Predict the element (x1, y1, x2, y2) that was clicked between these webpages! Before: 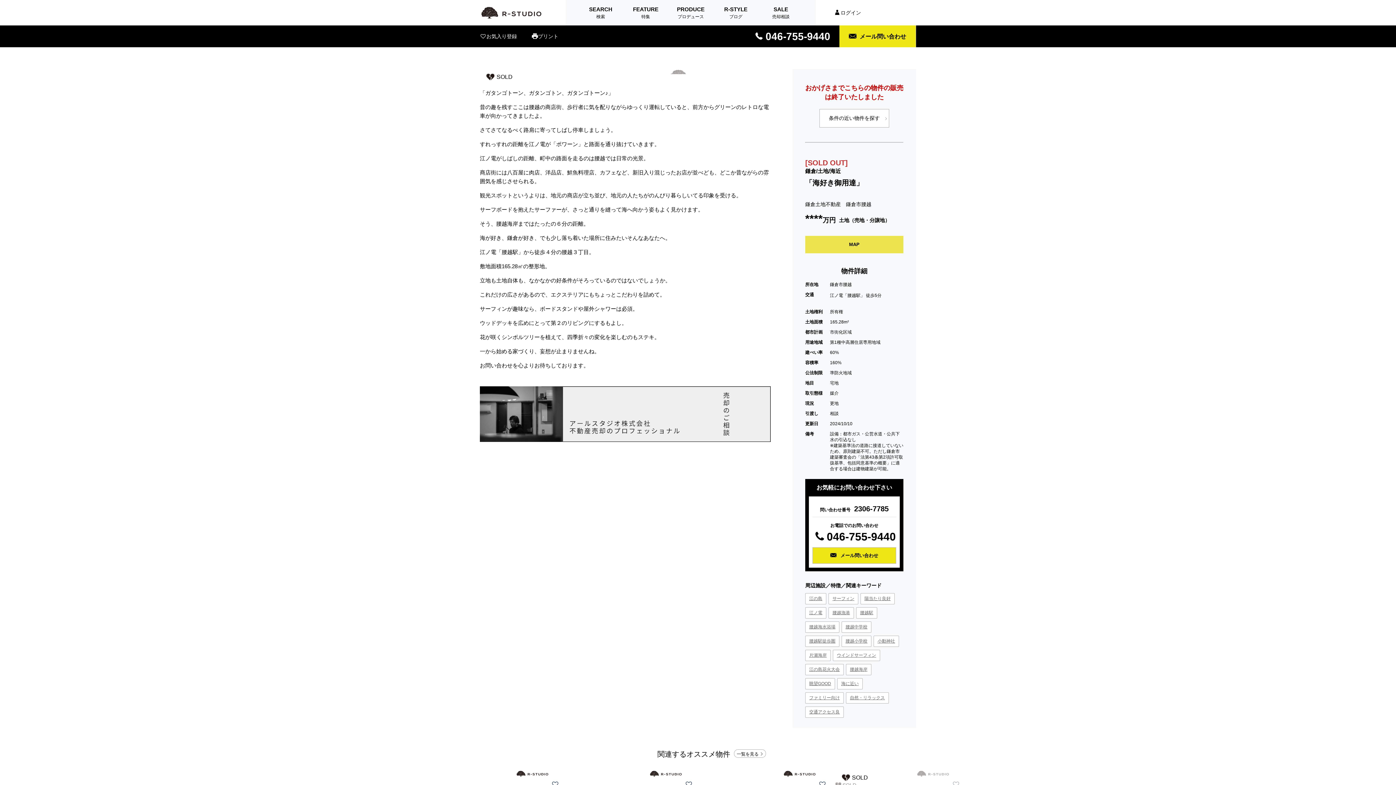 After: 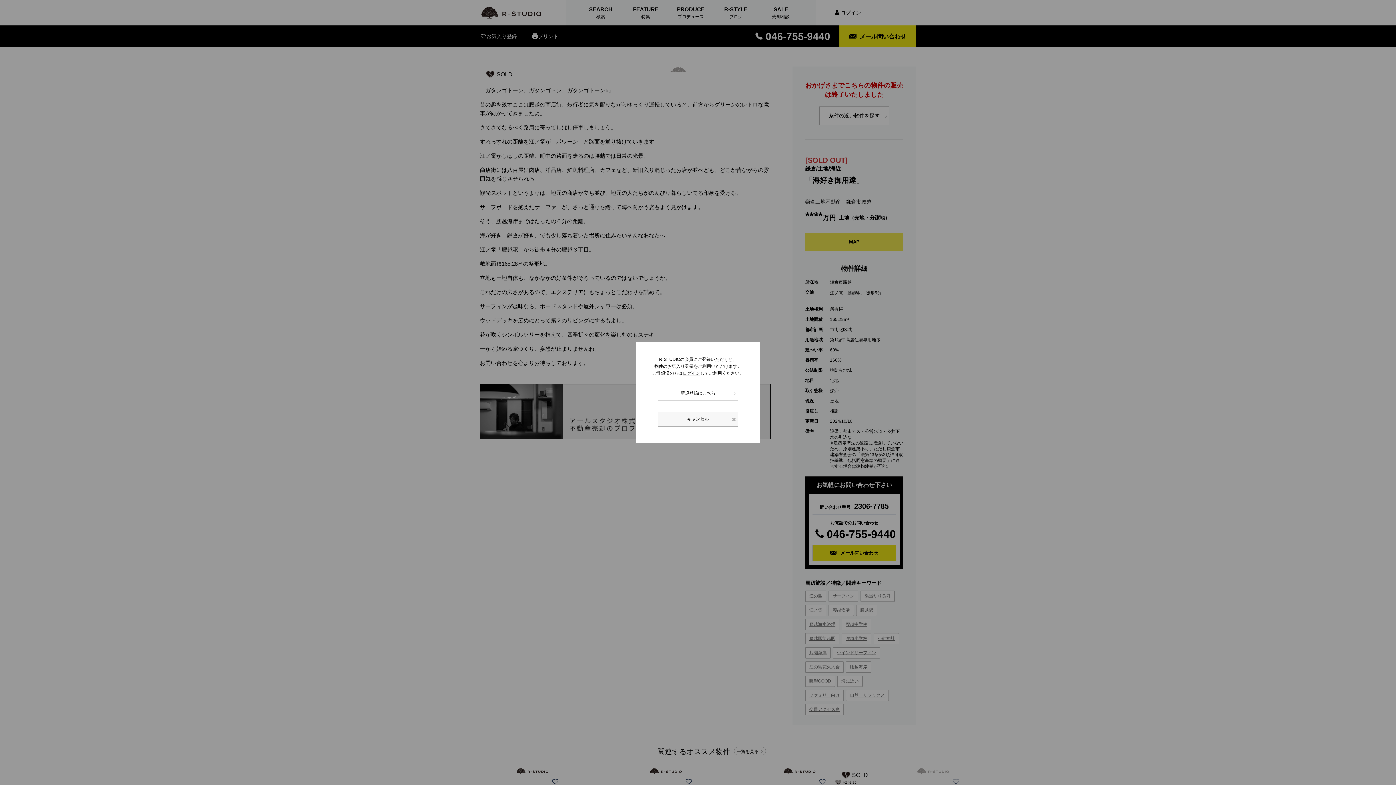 Action: bbox: (552, 781, 560, 788)